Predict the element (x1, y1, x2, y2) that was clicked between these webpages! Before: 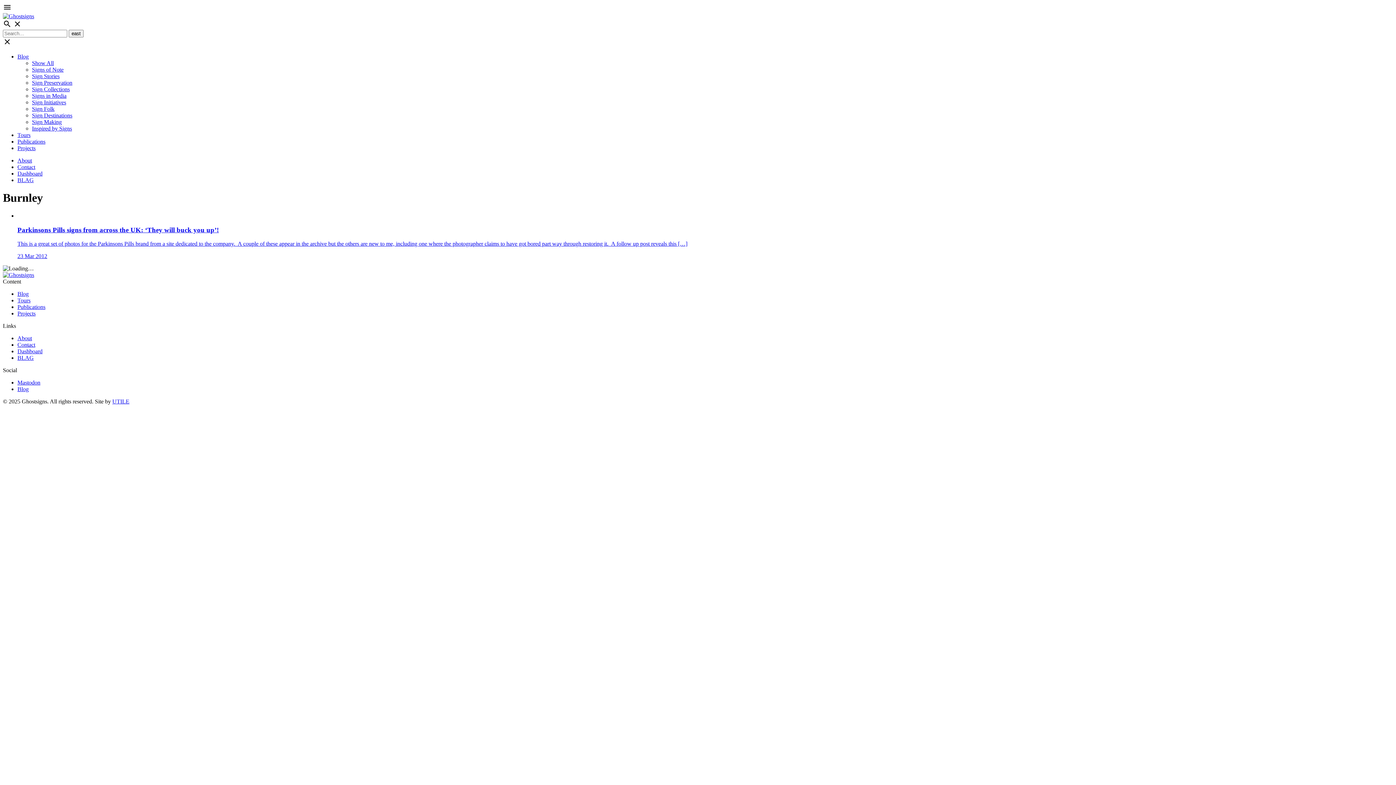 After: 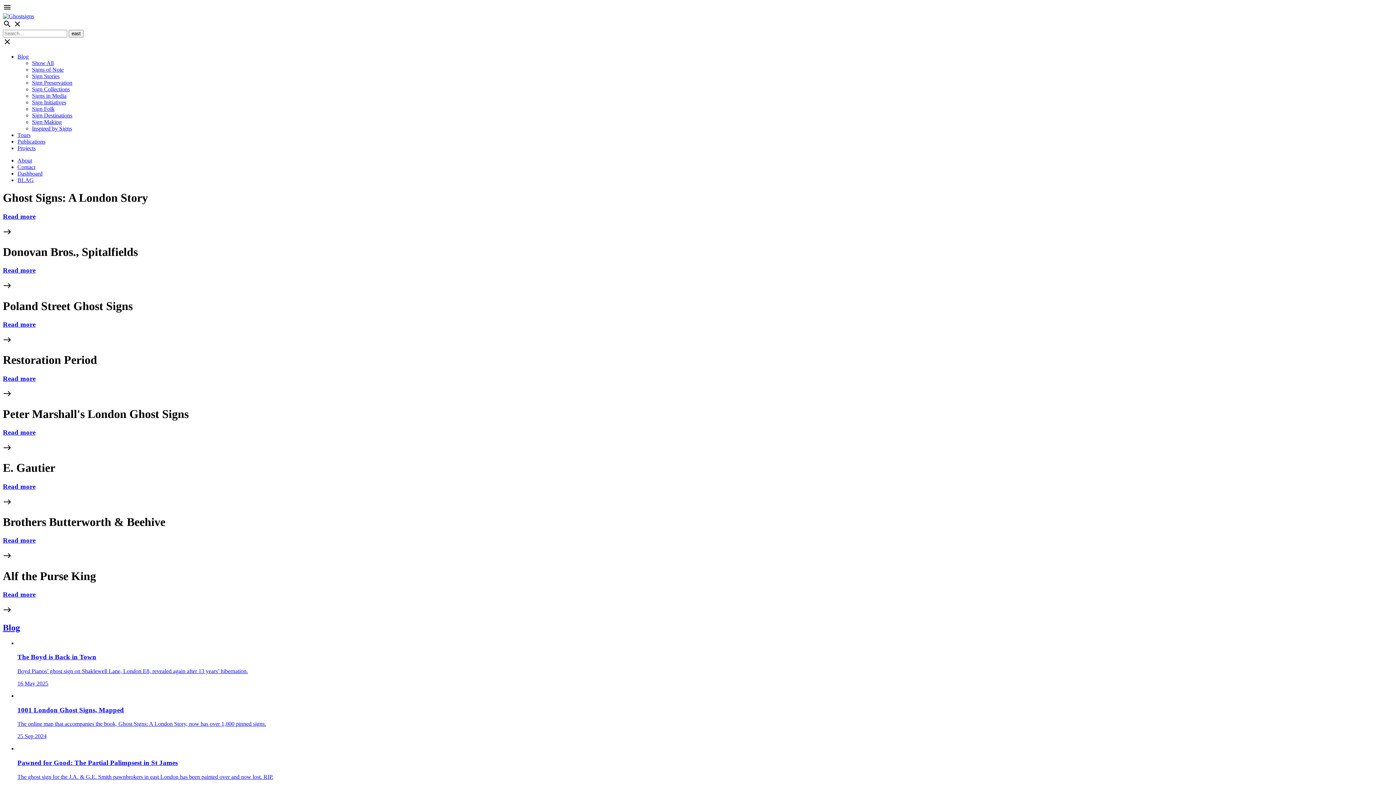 Action: bbox: (2, 272, 34, 278)